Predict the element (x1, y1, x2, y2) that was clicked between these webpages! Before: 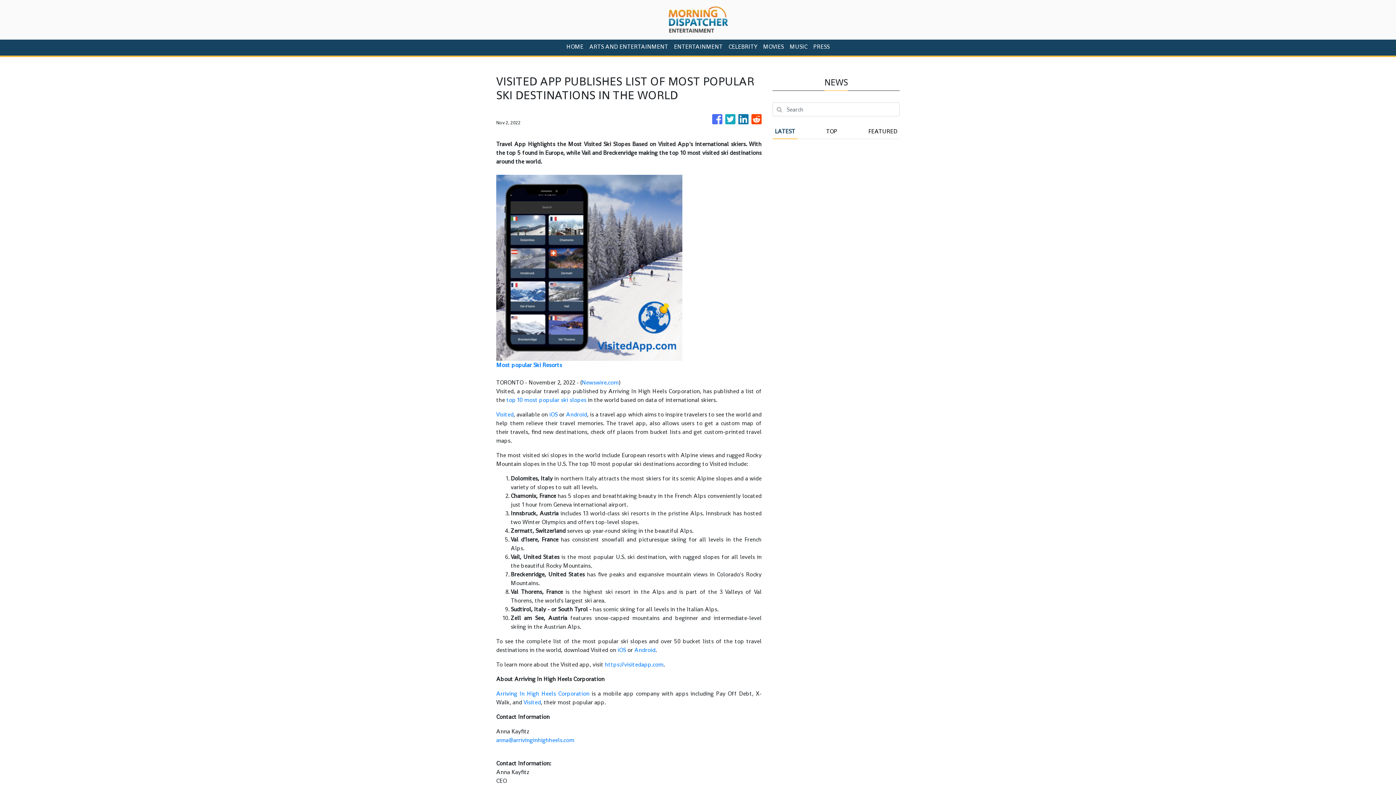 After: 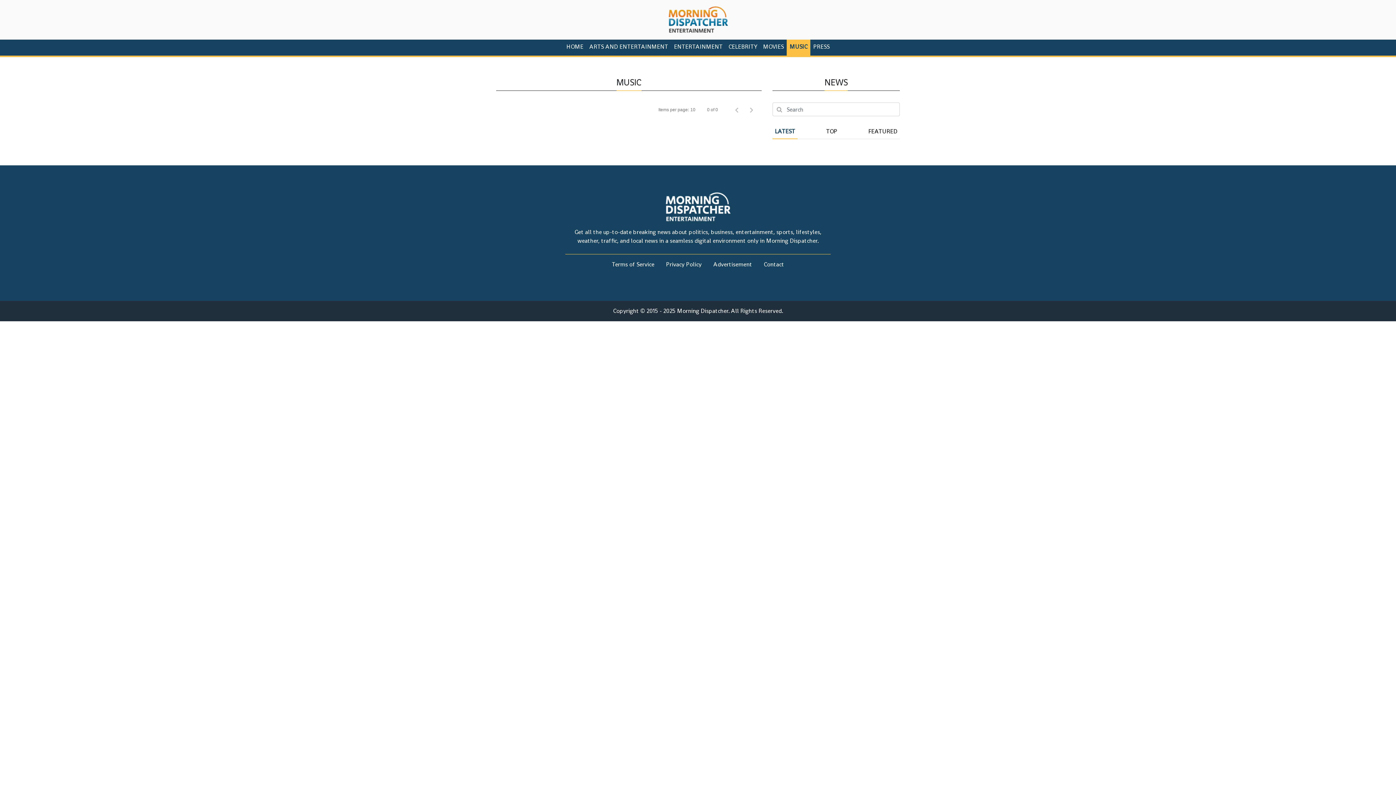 Action: bbox: (786, 39, 810, 55) label: MUSIC